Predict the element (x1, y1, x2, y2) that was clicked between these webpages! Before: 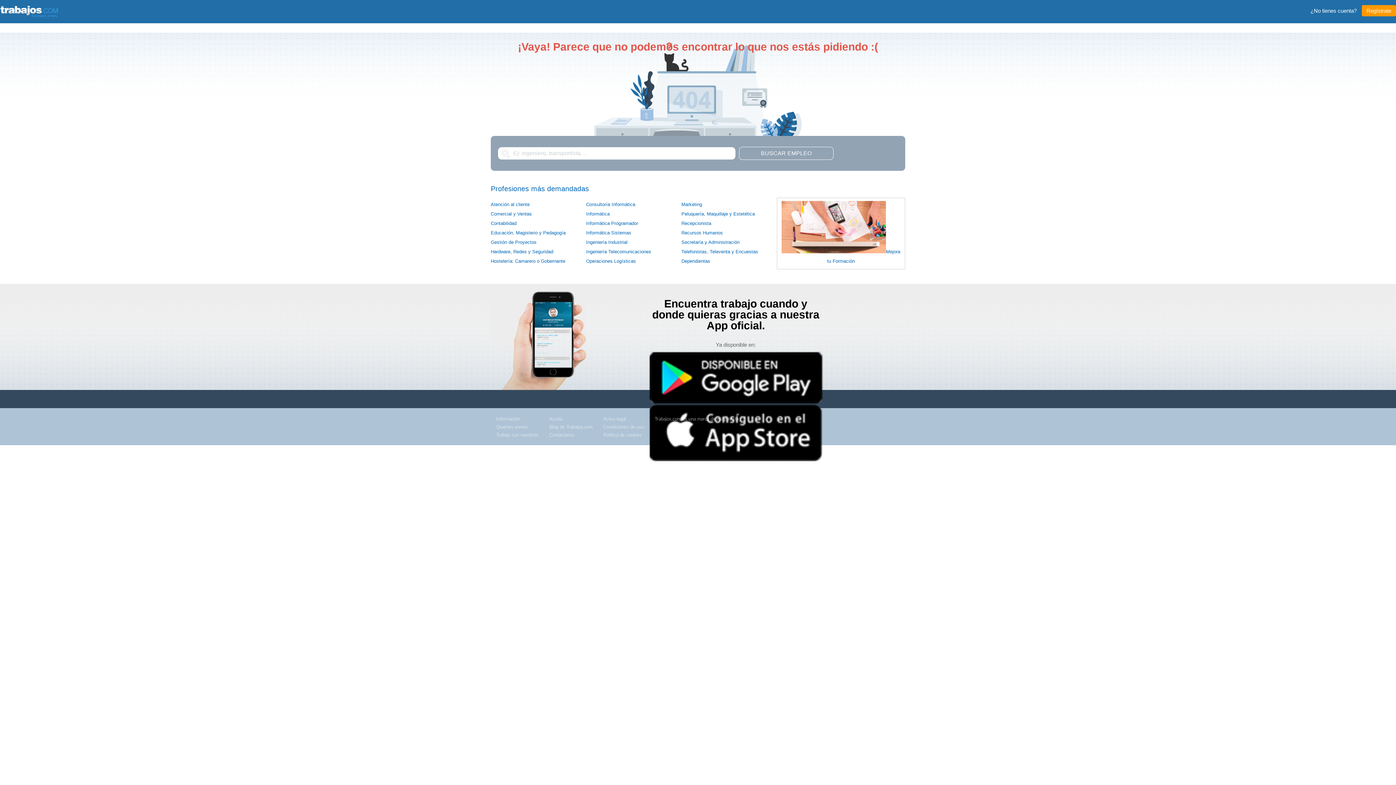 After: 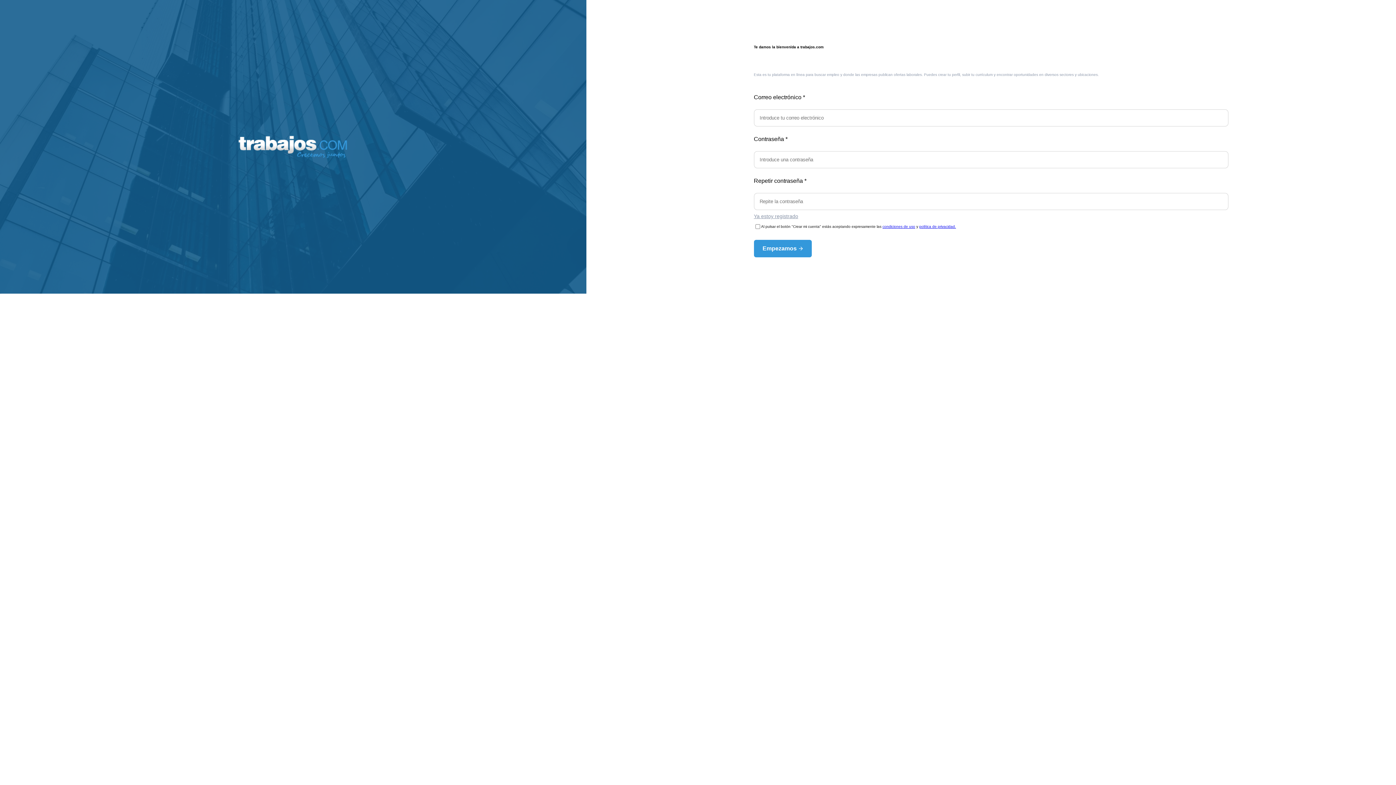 Action: bbox: (1362, 5, 1396, 16) label: Regístrate